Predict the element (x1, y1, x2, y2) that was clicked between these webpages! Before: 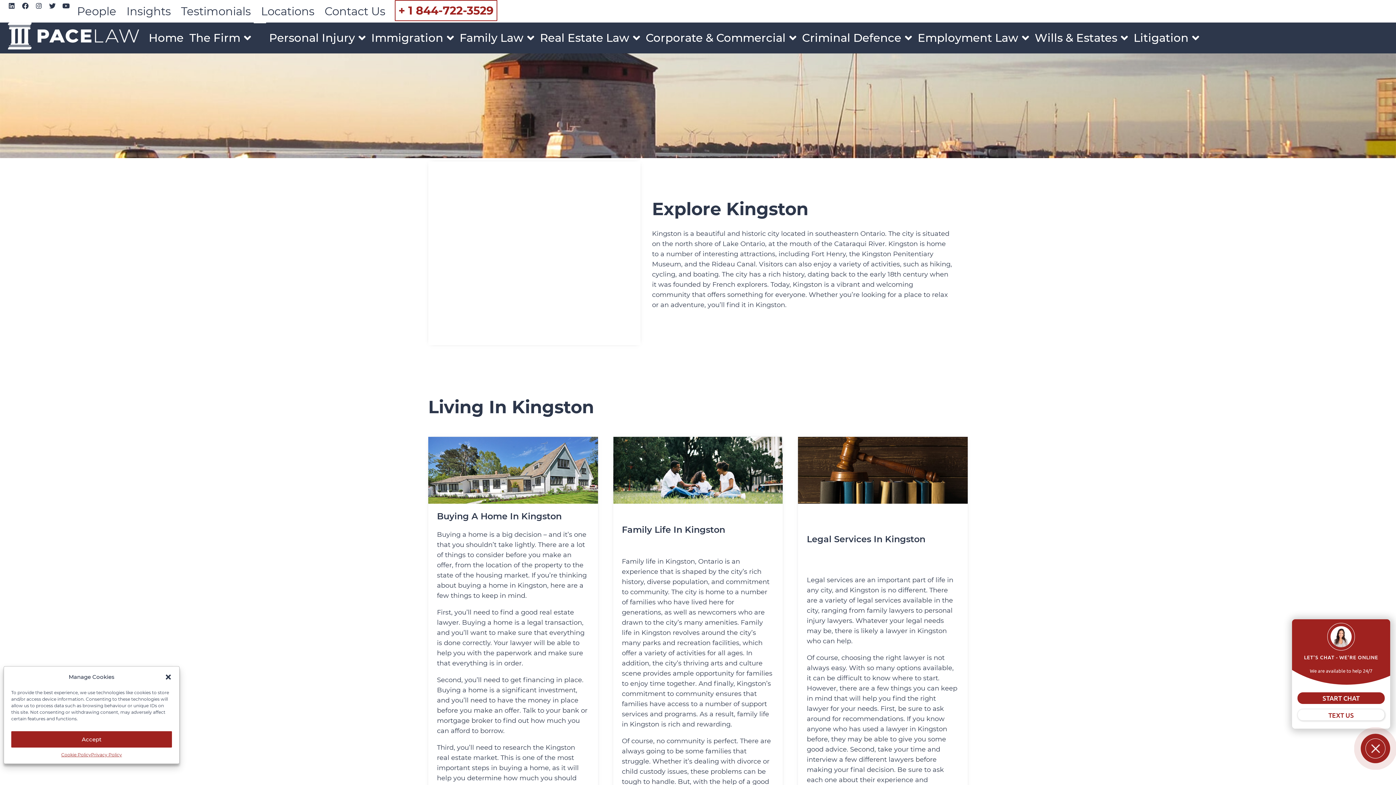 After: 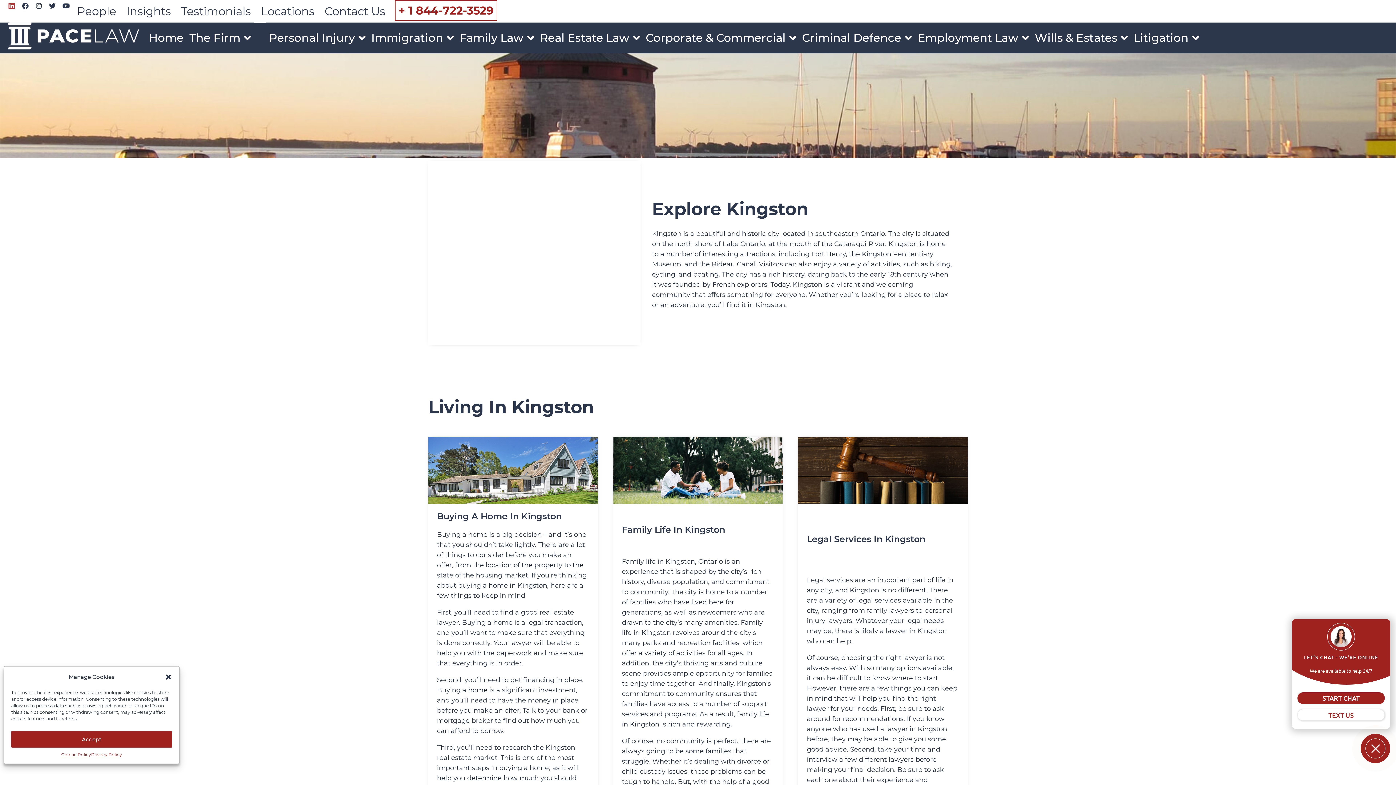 Action: bbox: (5, 0, 17, 11) label: Linkedin